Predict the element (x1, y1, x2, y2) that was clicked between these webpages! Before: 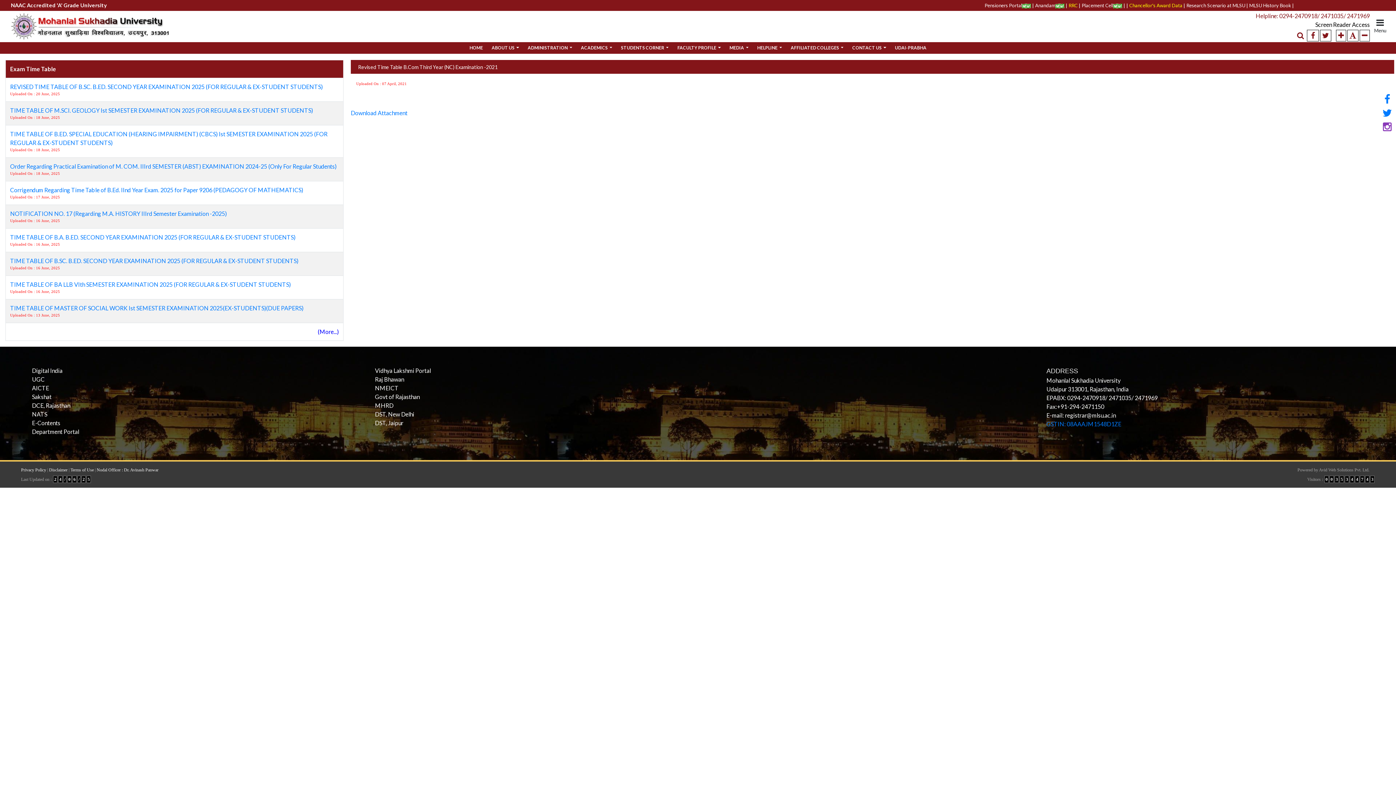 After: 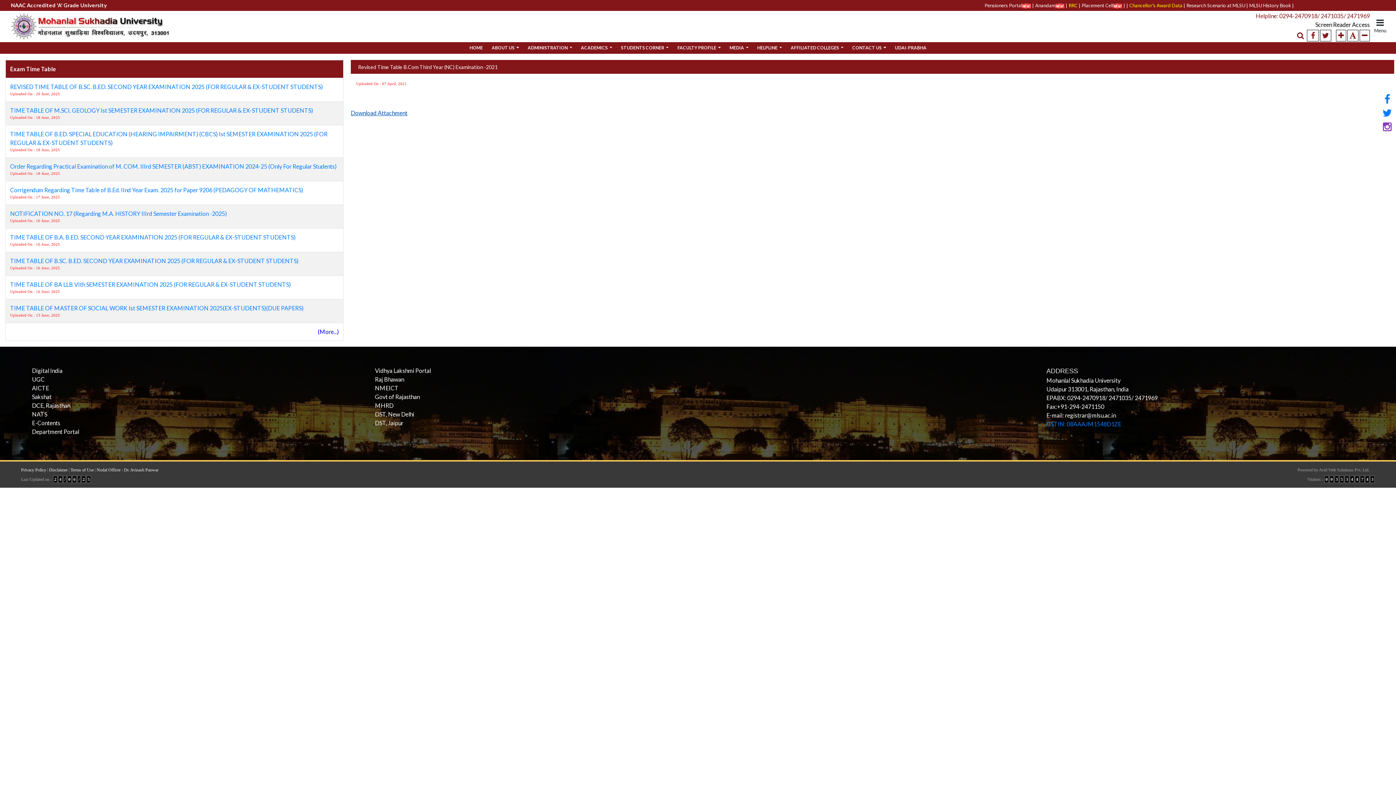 Action: bbox: (350, 109, 407, 116) label: Download Attachment